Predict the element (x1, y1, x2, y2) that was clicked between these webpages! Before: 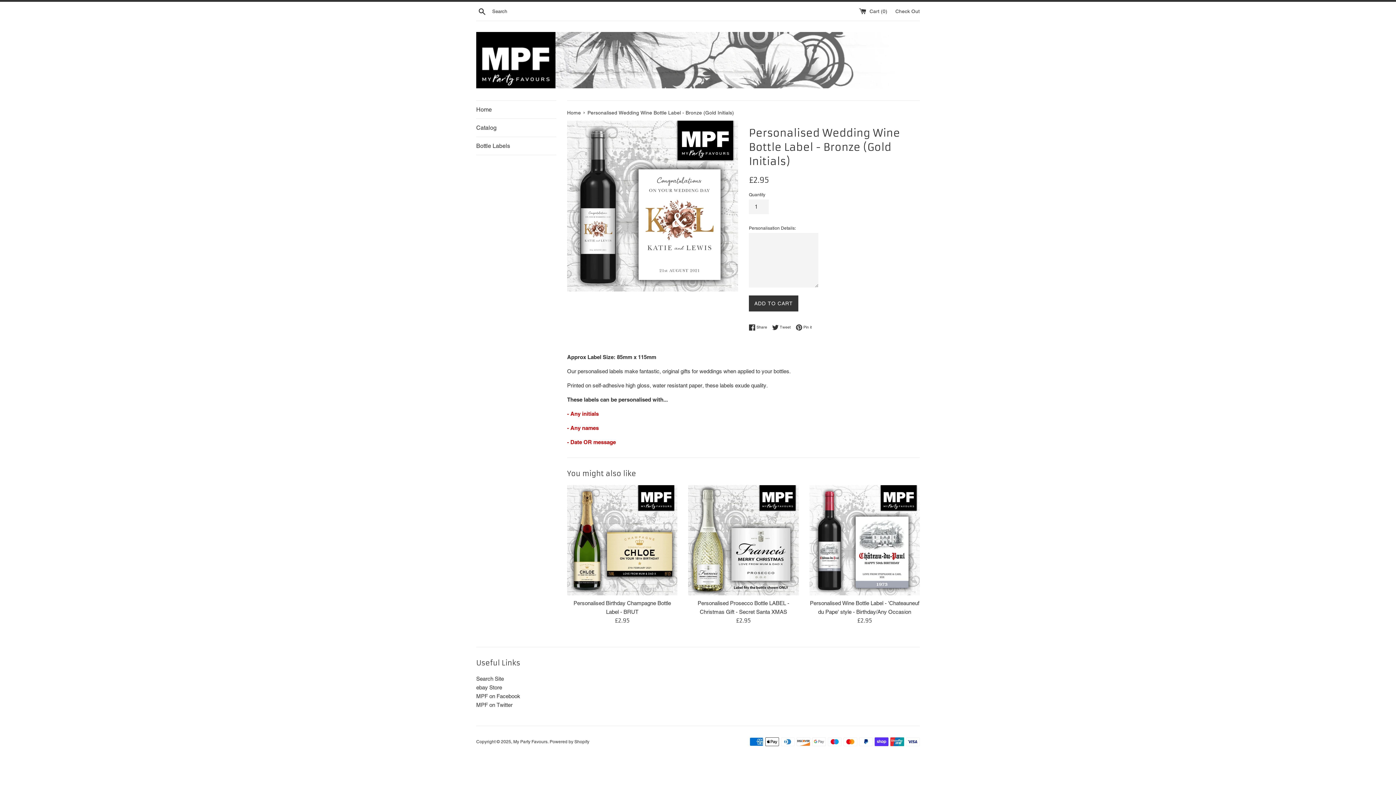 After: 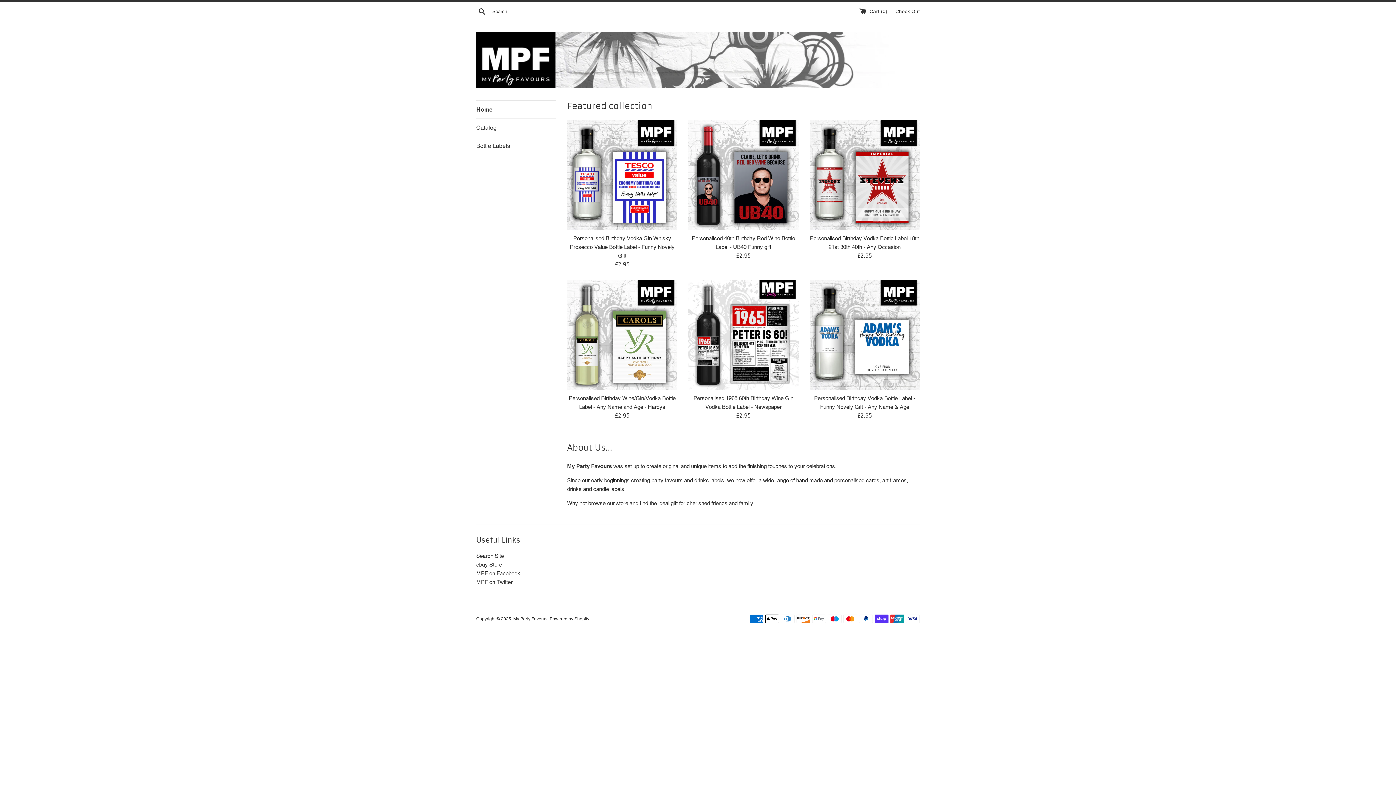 Action: bbox: (476, 32, 920, 89)